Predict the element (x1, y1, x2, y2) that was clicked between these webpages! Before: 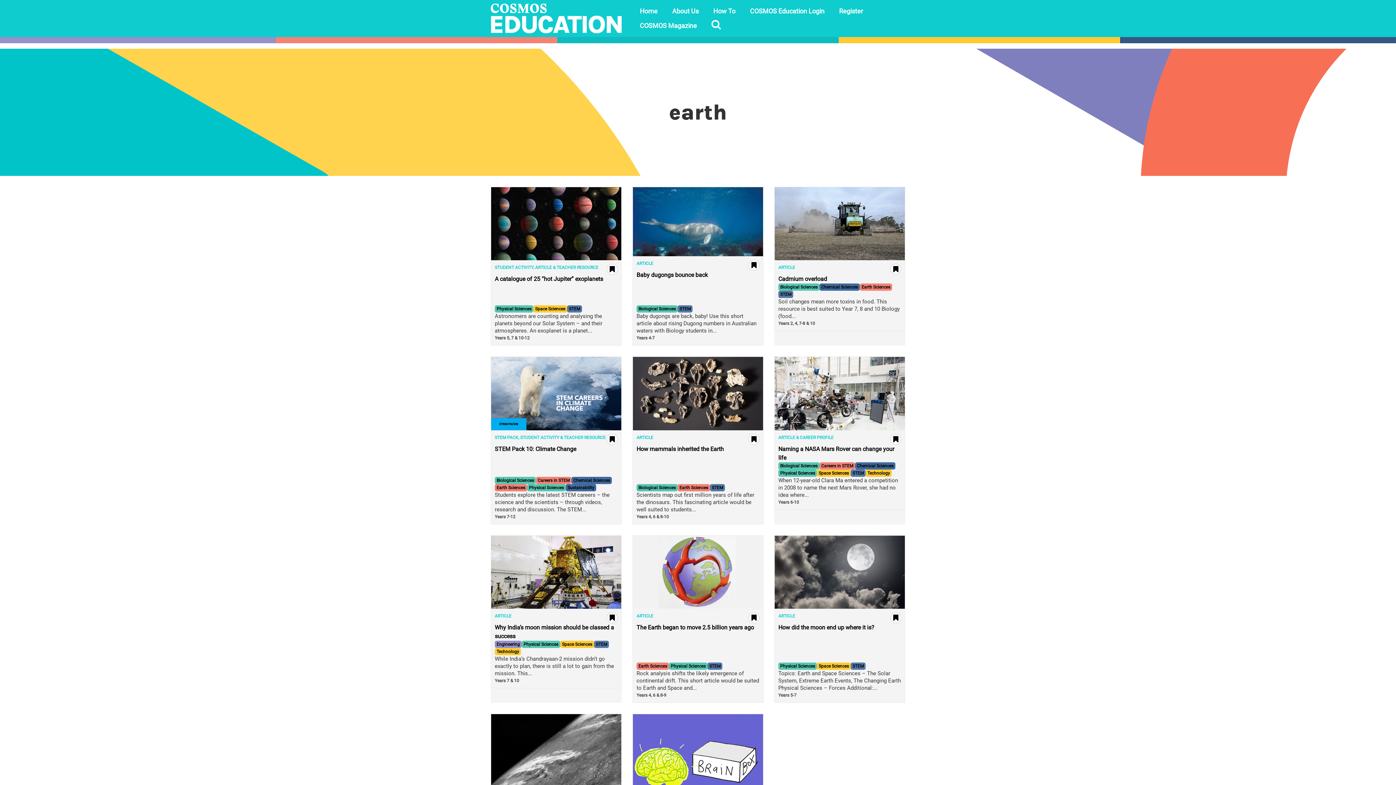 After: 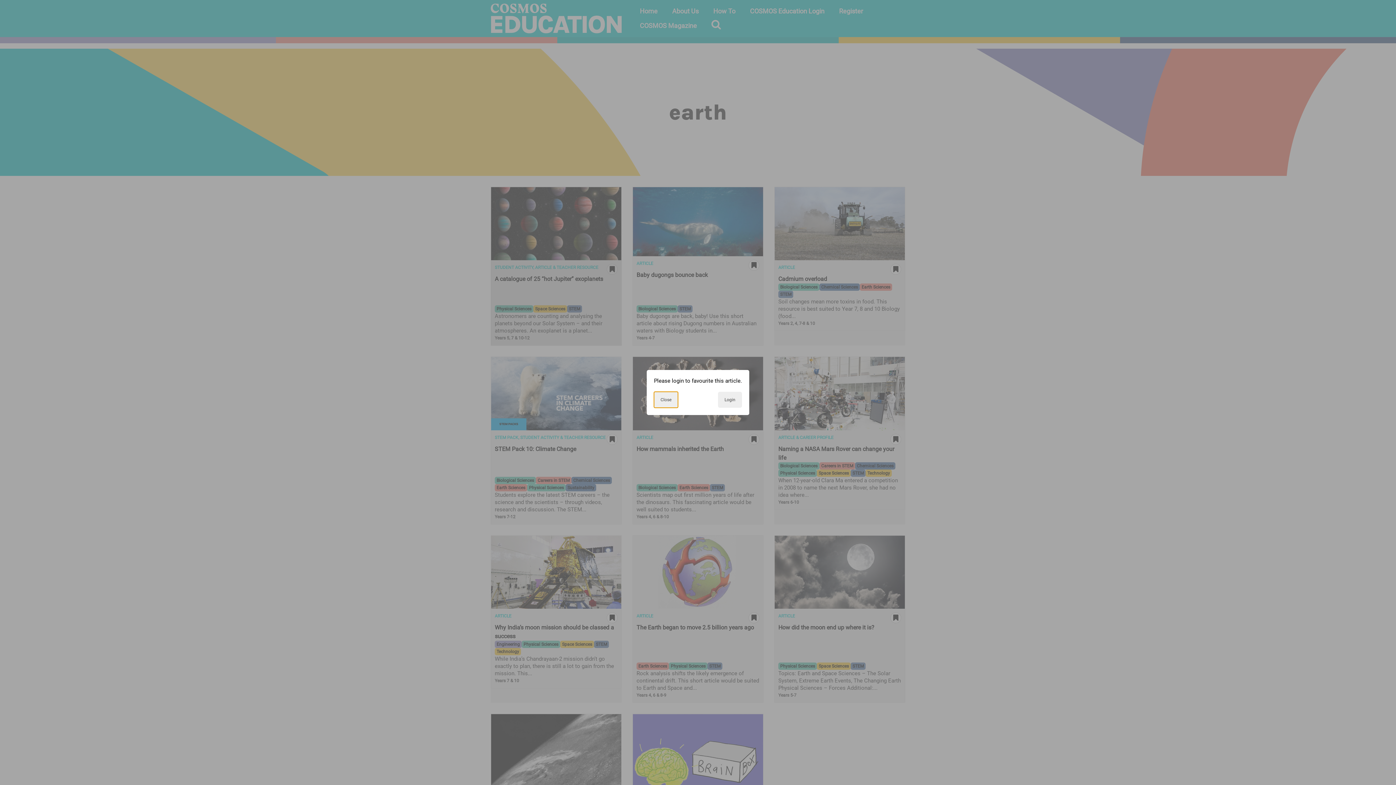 Action: bbox: (606, 264, 617, 275)